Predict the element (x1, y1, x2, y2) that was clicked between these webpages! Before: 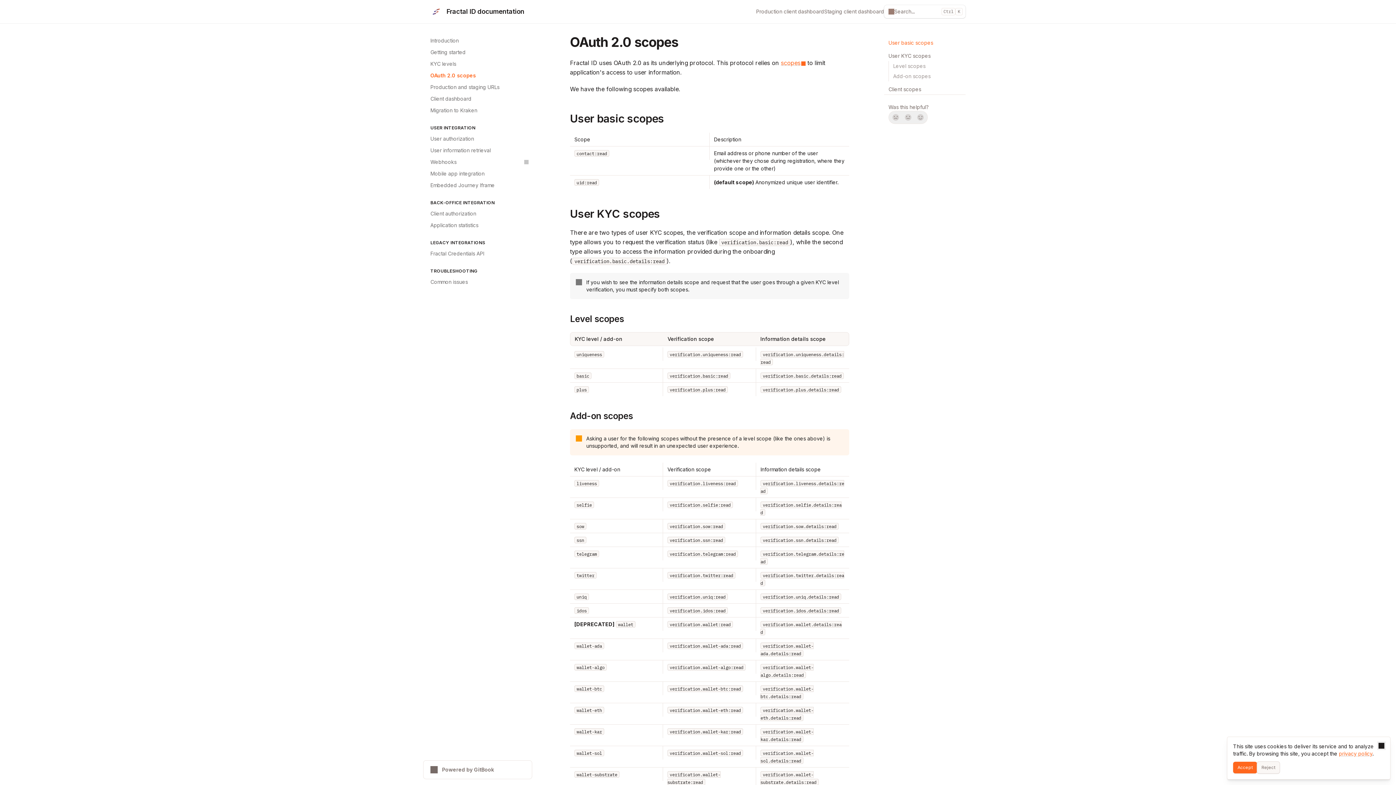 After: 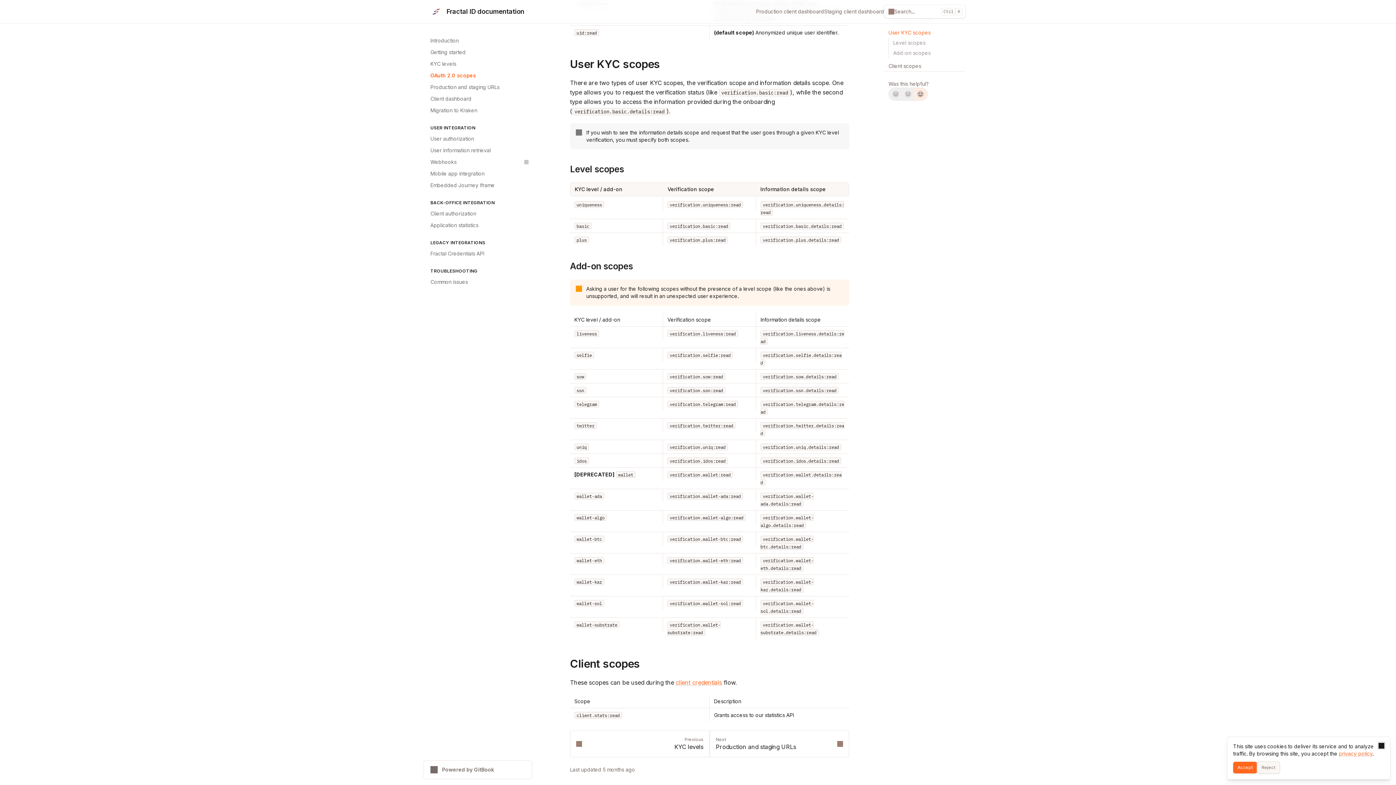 Action: label: Client scopes bbox: (884, 84, 965, 94)